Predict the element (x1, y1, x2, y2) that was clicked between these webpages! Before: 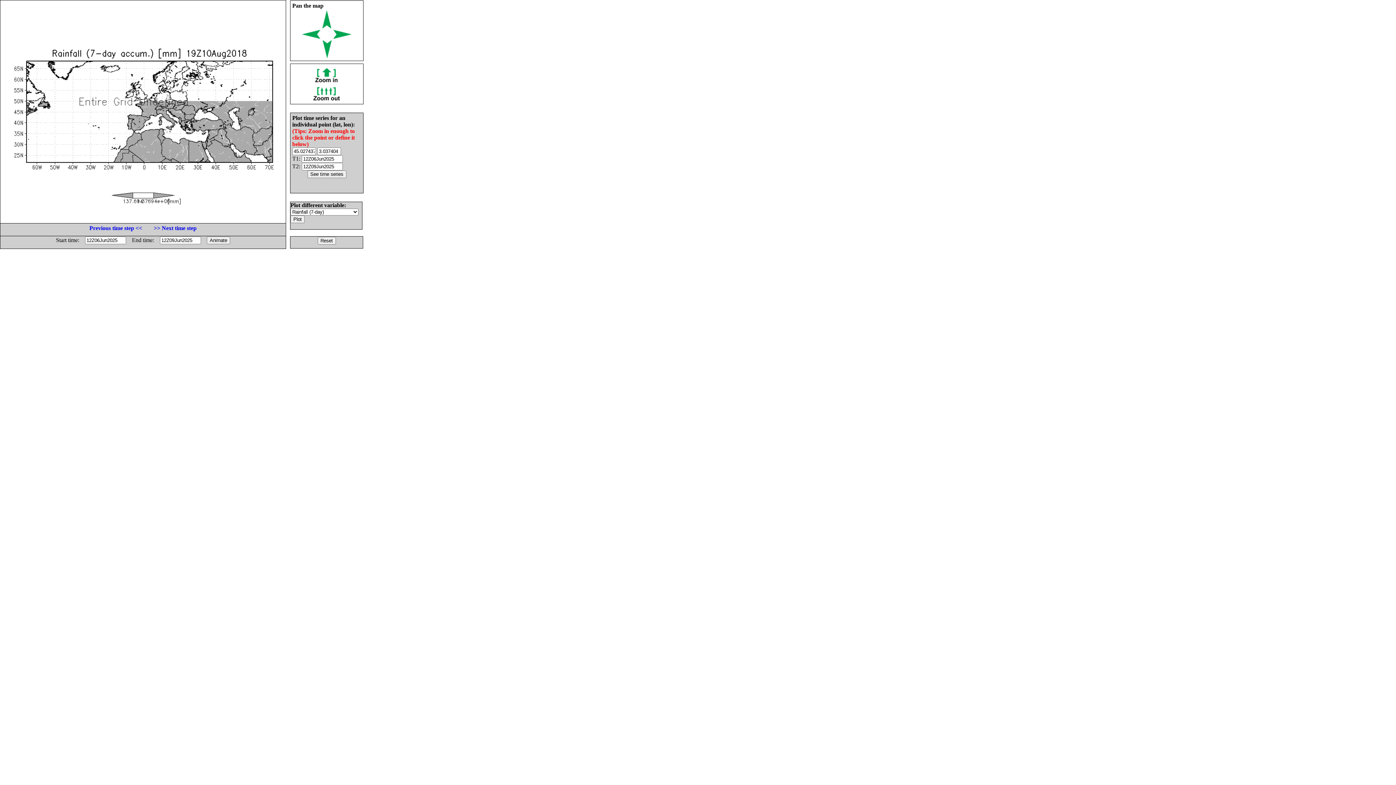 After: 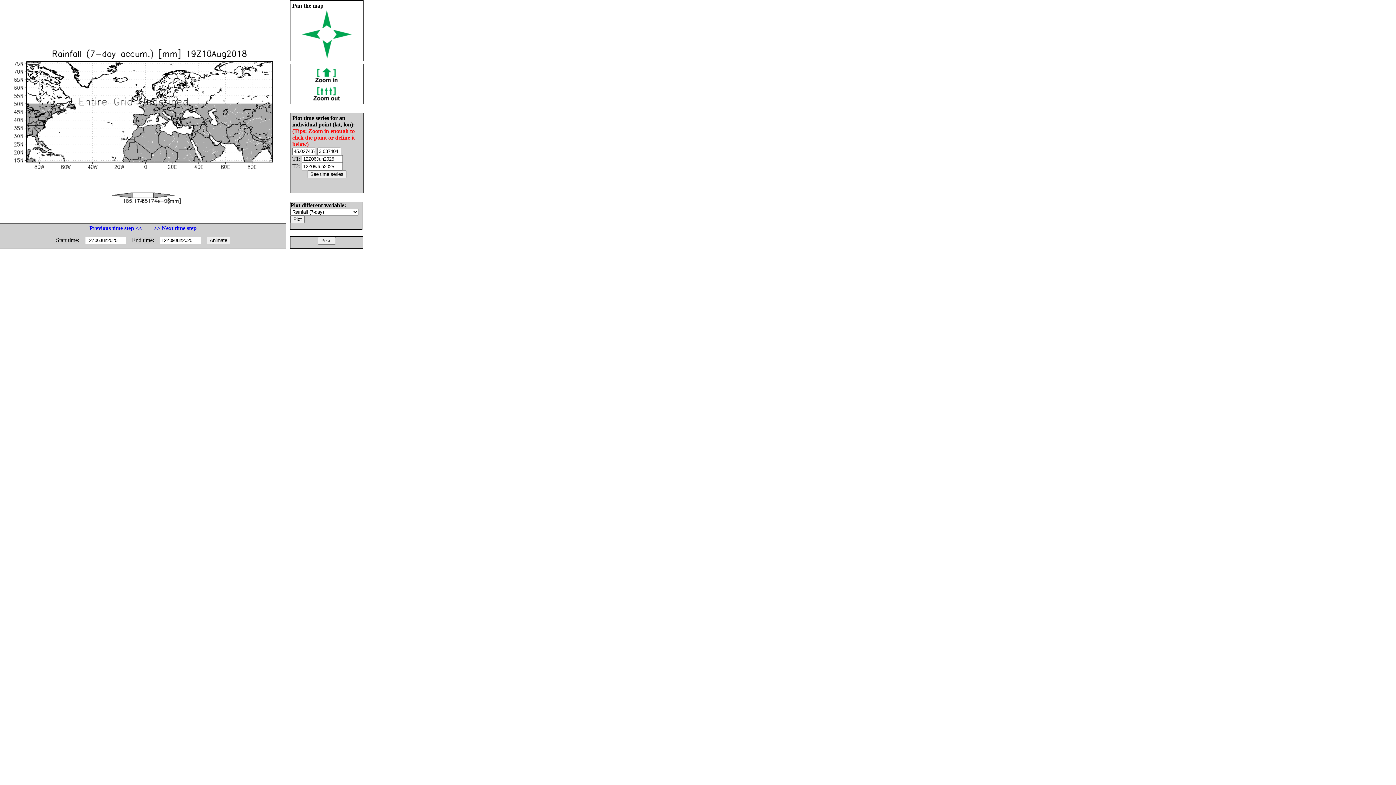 Action: bbox: (312, 95, 341, 101)